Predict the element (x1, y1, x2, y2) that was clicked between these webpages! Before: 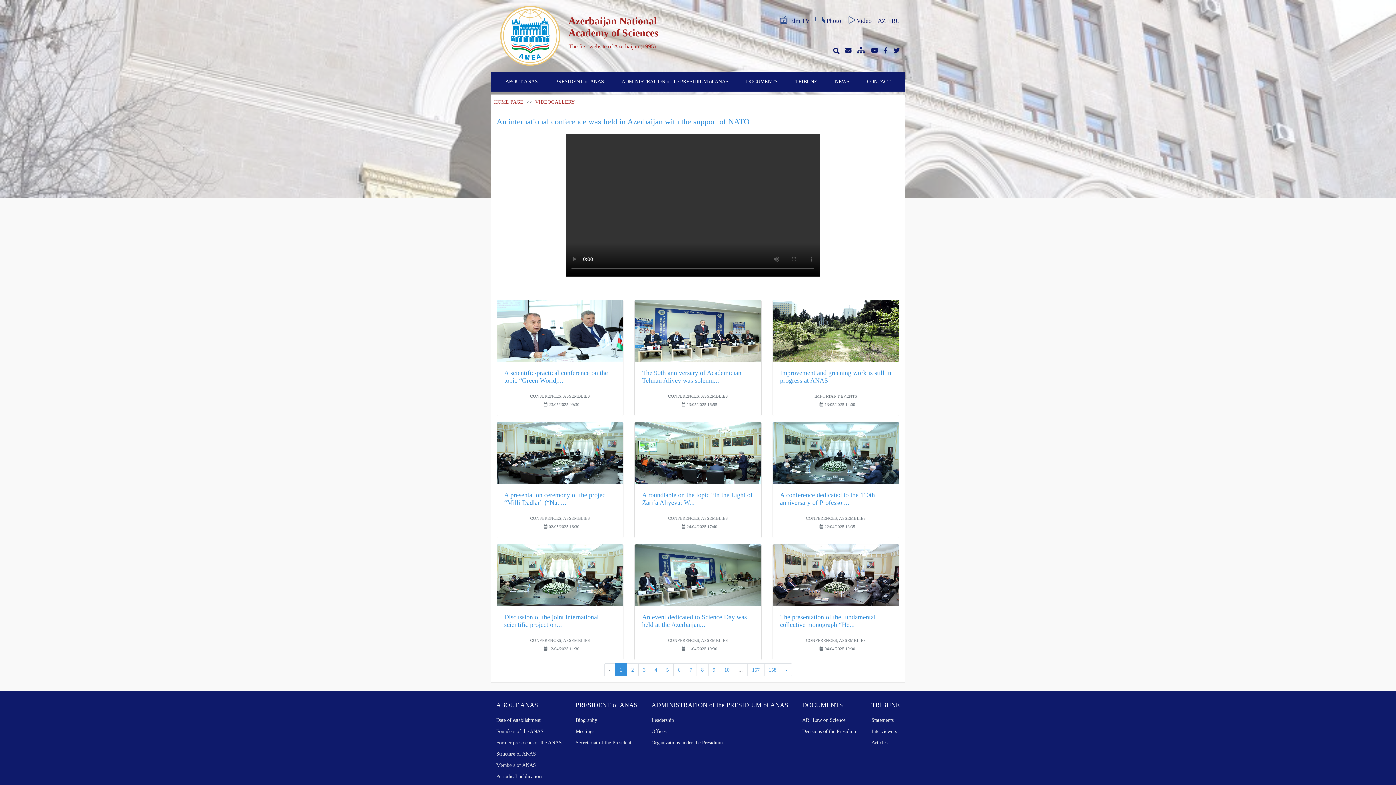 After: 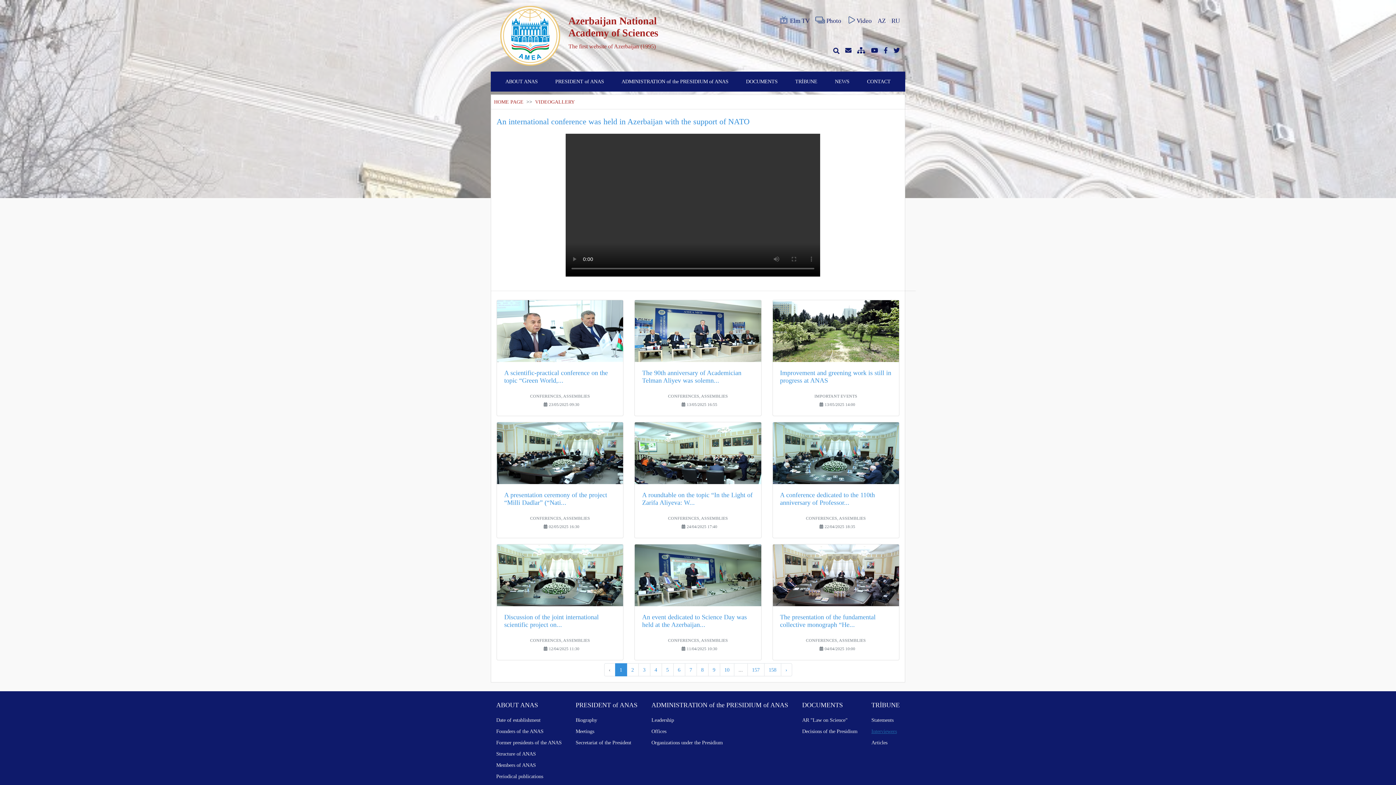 Action: bbox: (871, 728, 897, 734) label: Interviewers